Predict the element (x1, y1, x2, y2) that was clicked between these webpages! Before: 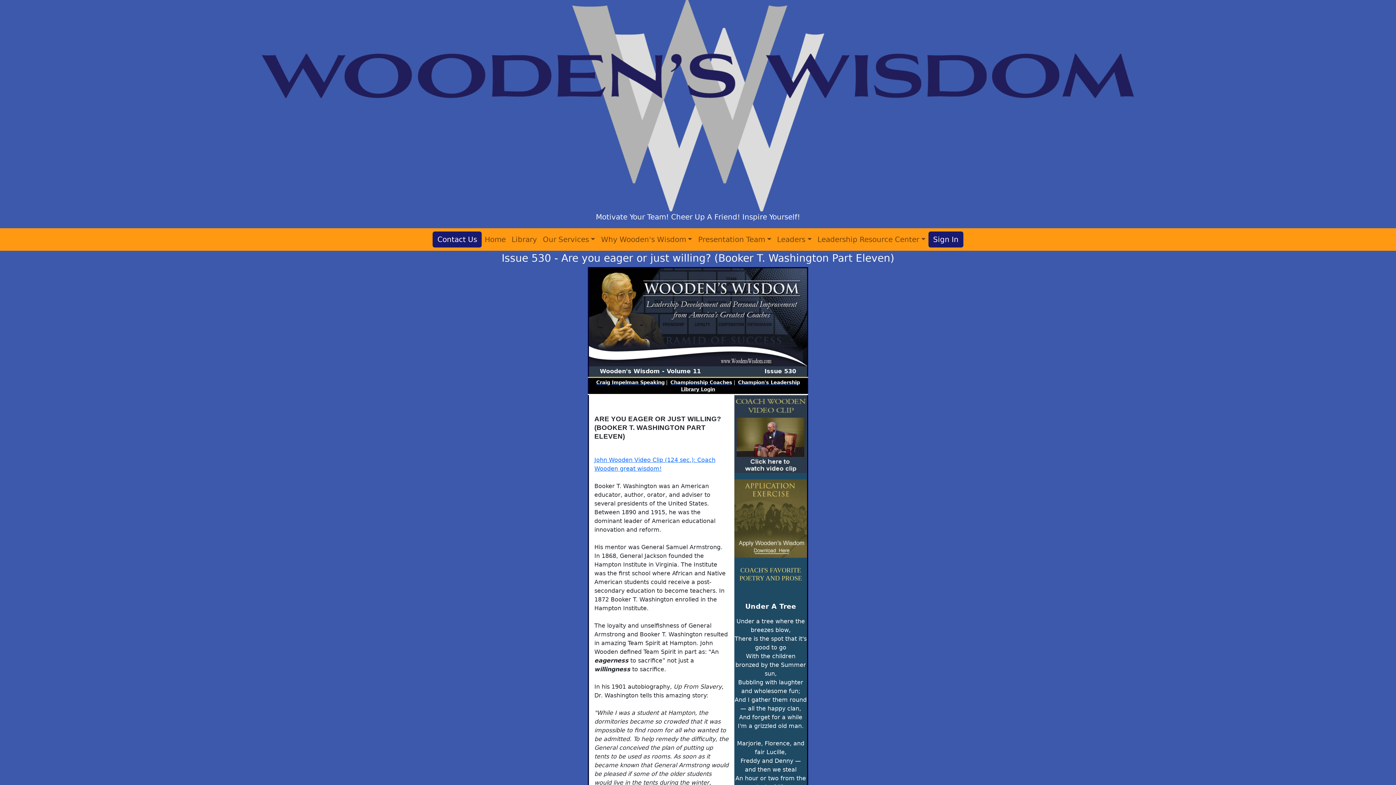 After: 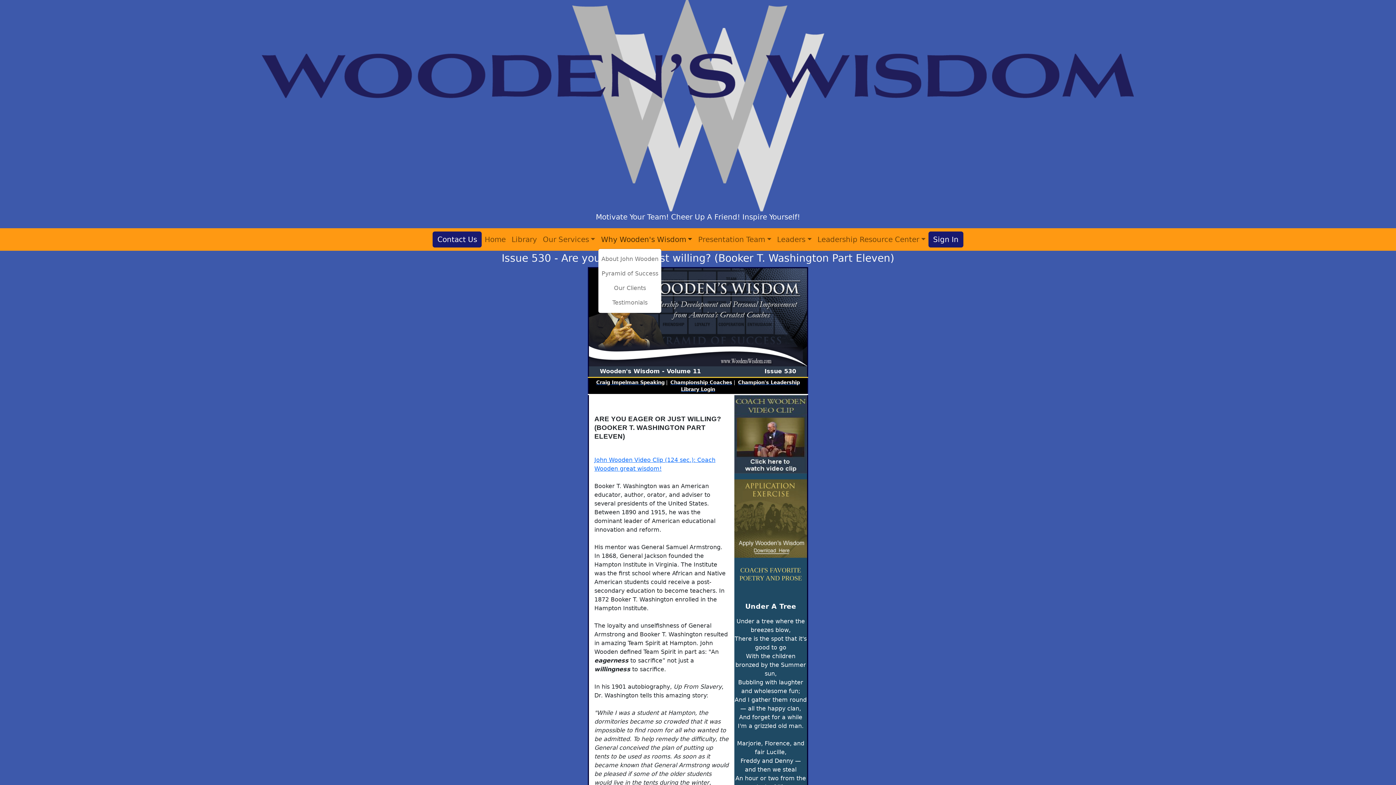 Action: bbox: (598, 231, 695, 248) label: Why Wooden's Wisdom